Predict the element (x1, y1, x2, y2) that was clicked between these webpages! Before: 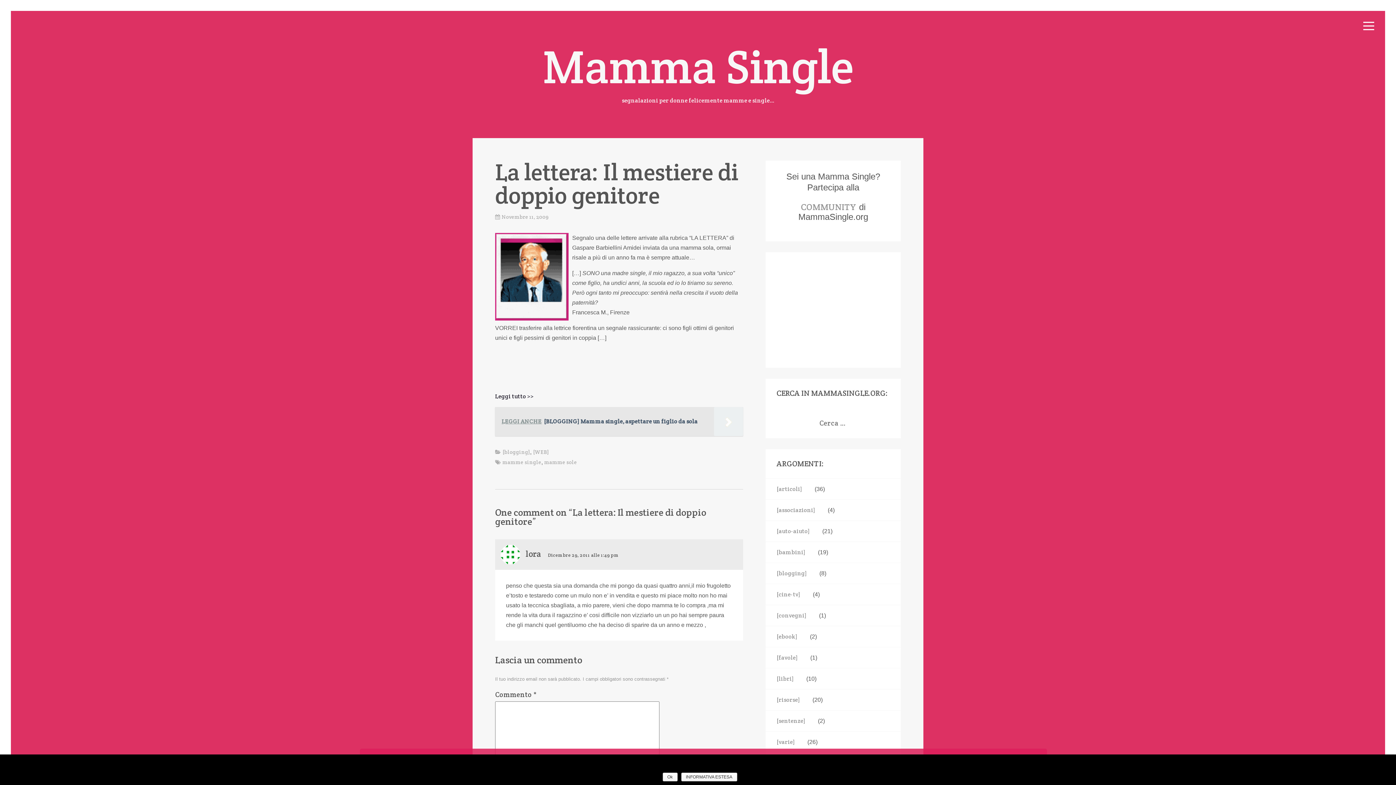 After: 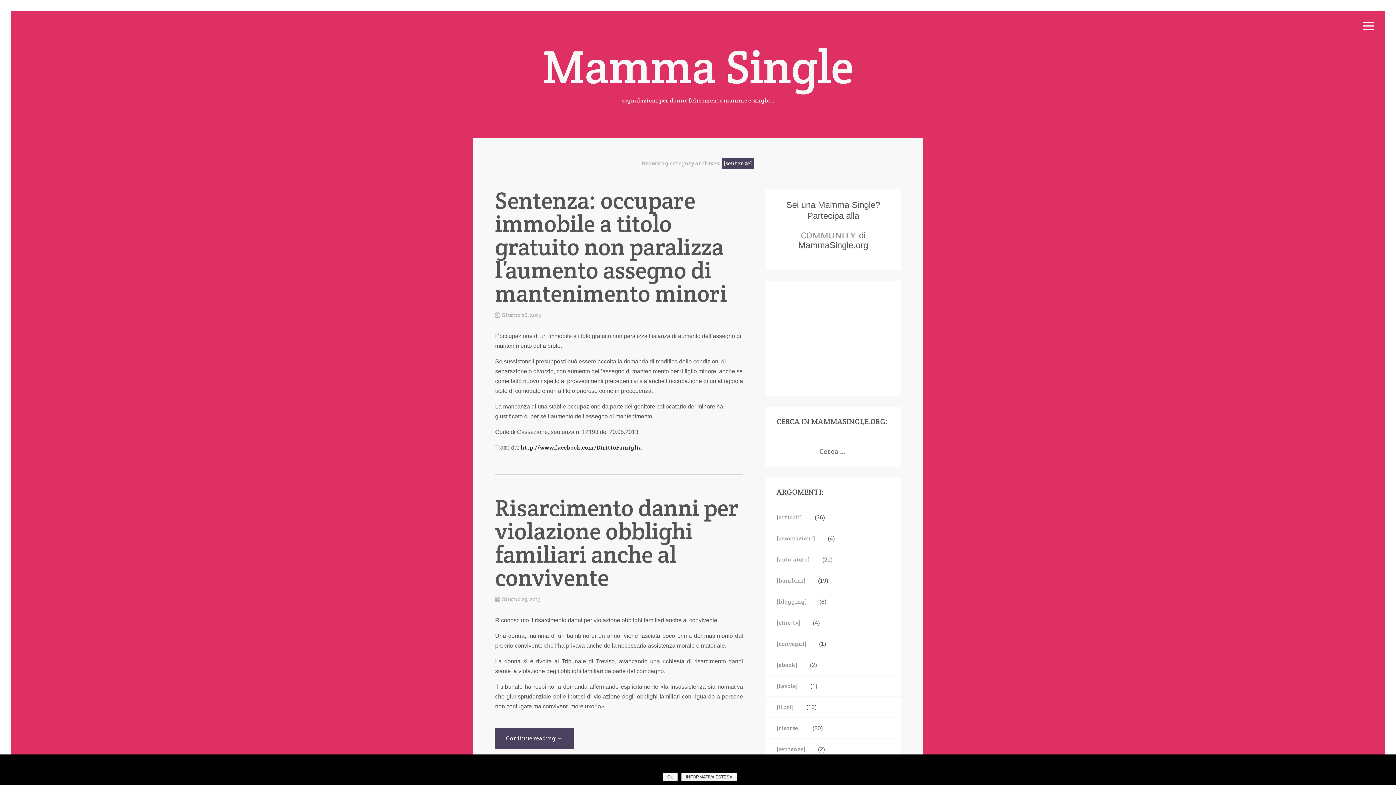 Action: label: [sentenze] bbox: (765, 710, 816, 731)